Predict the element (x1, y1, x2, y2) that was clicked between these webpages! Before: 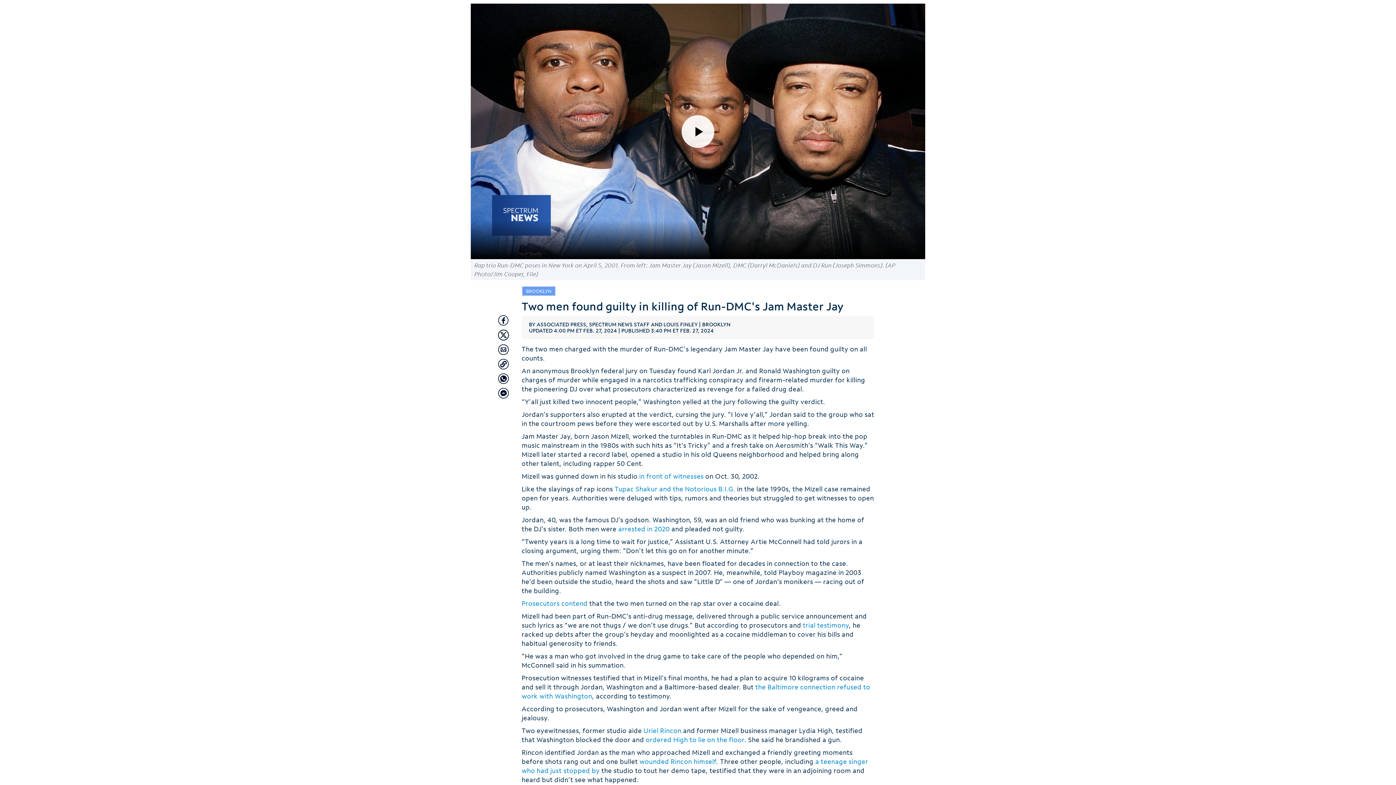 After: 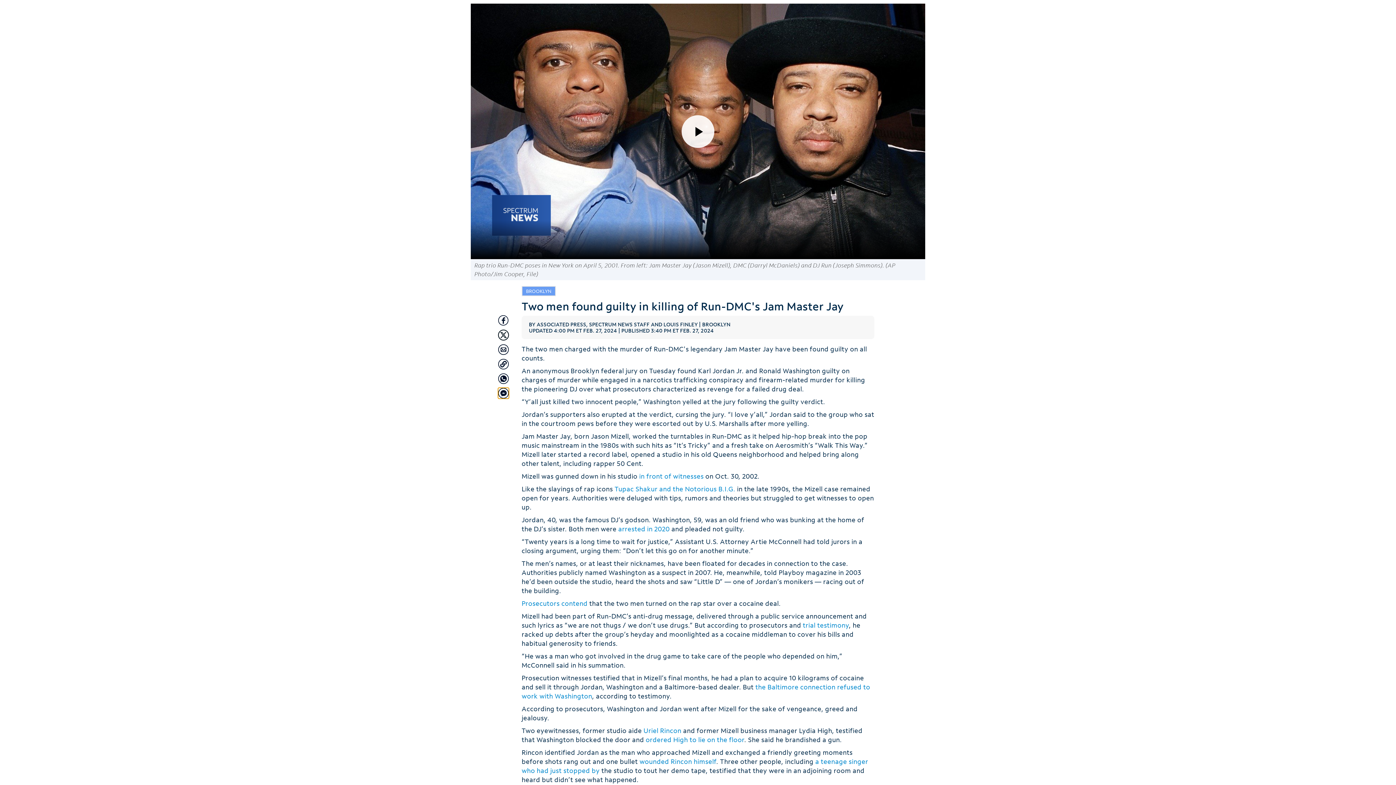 Action: label: Share with Facebook Messenger bbox: (498, 359, 509, 370)